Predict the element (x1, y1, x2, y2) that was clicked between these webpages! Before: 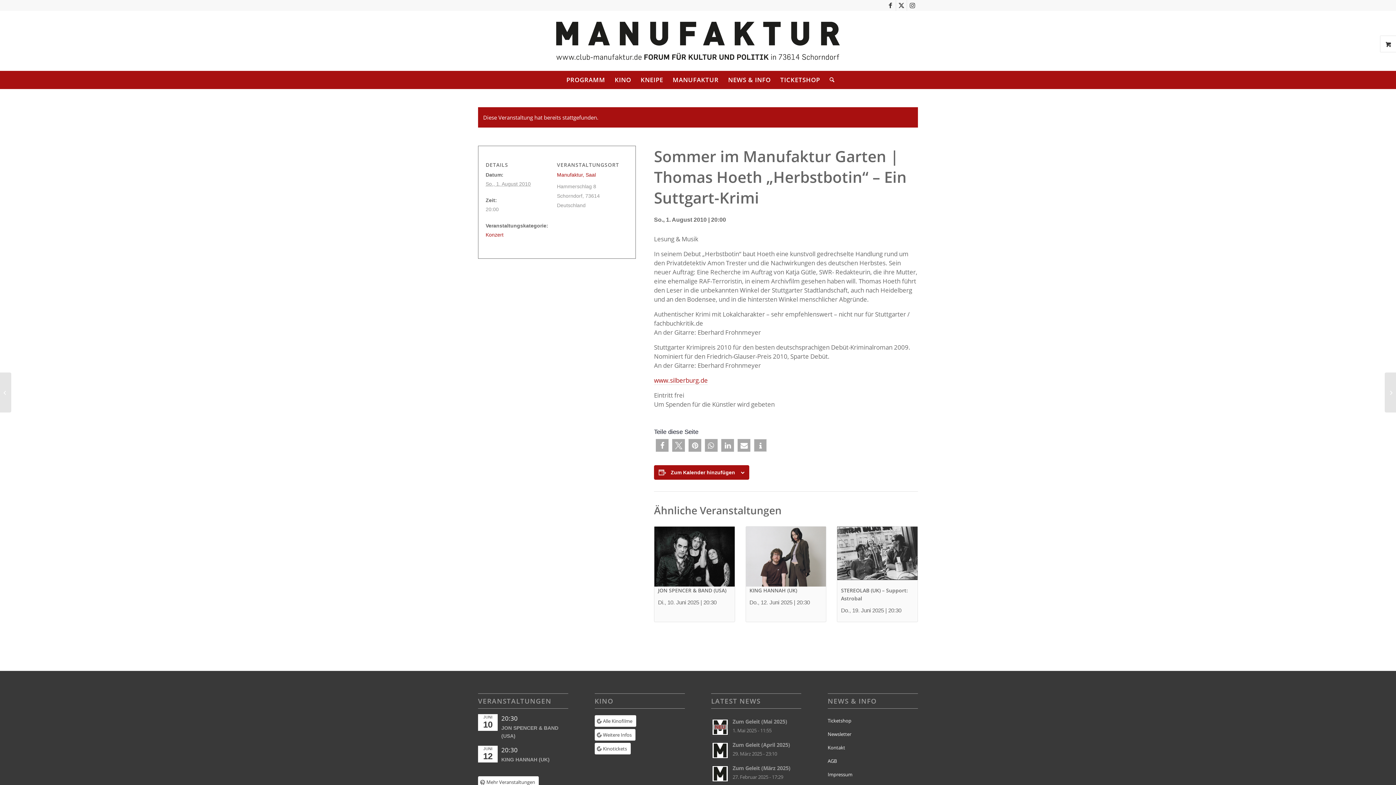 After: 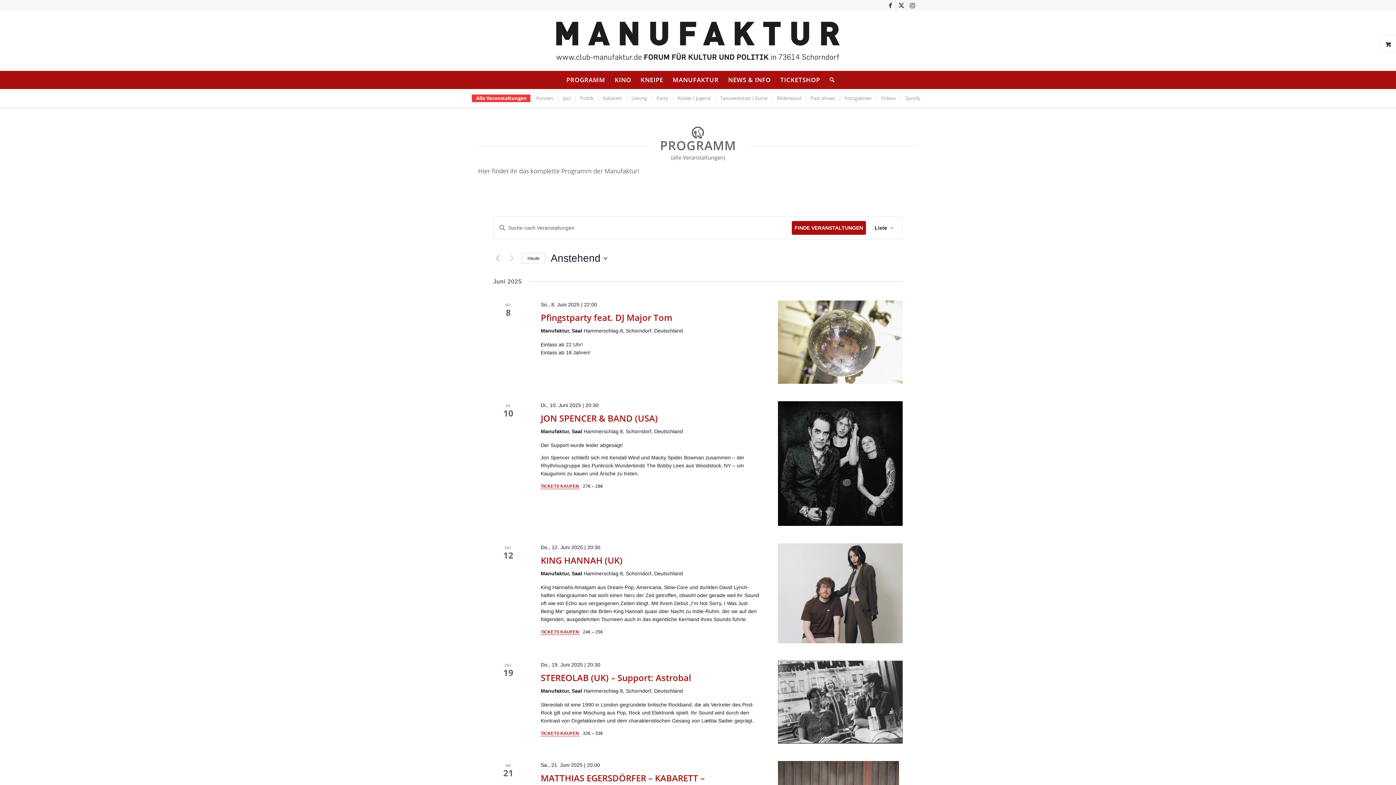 Action: bbox: (478, 776, 538, 788) label: Mehr Veranstaltungen